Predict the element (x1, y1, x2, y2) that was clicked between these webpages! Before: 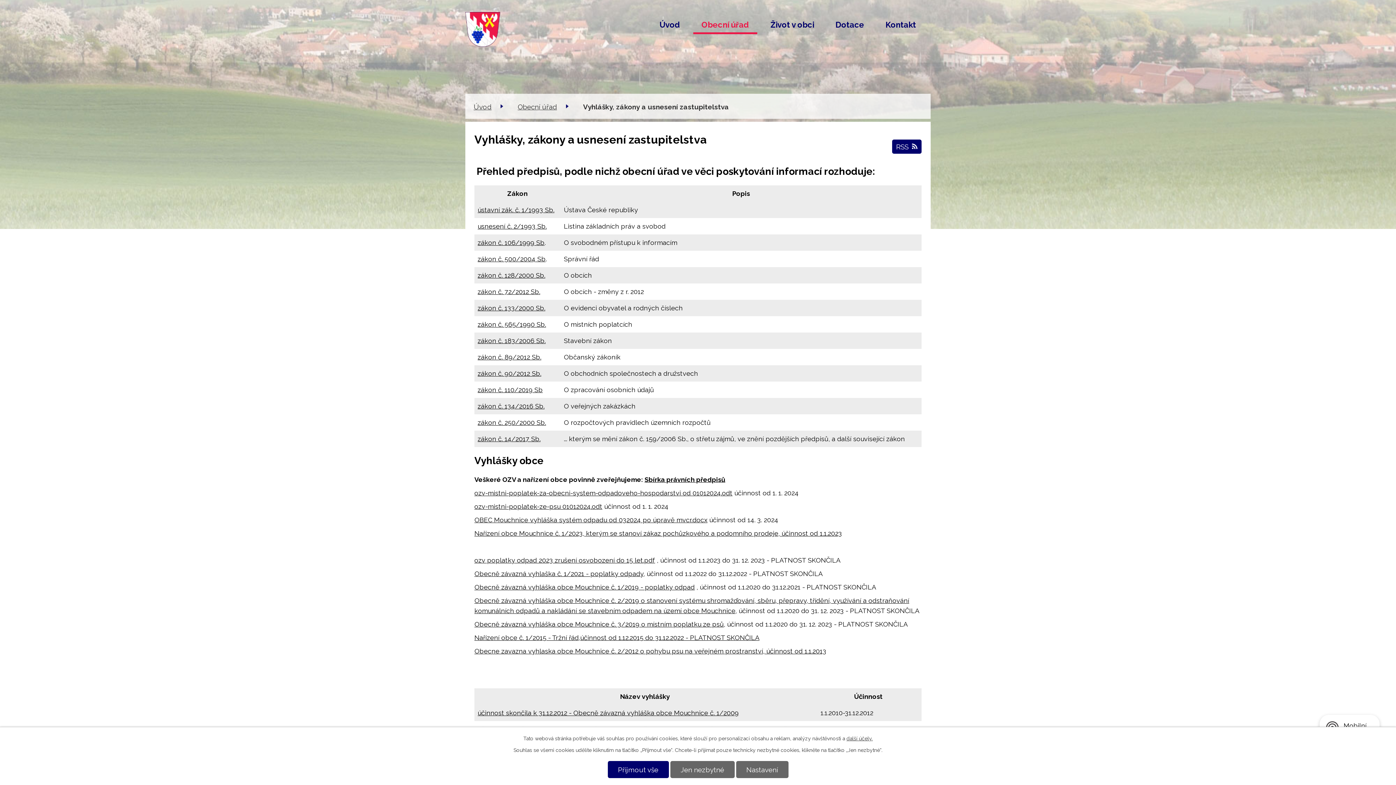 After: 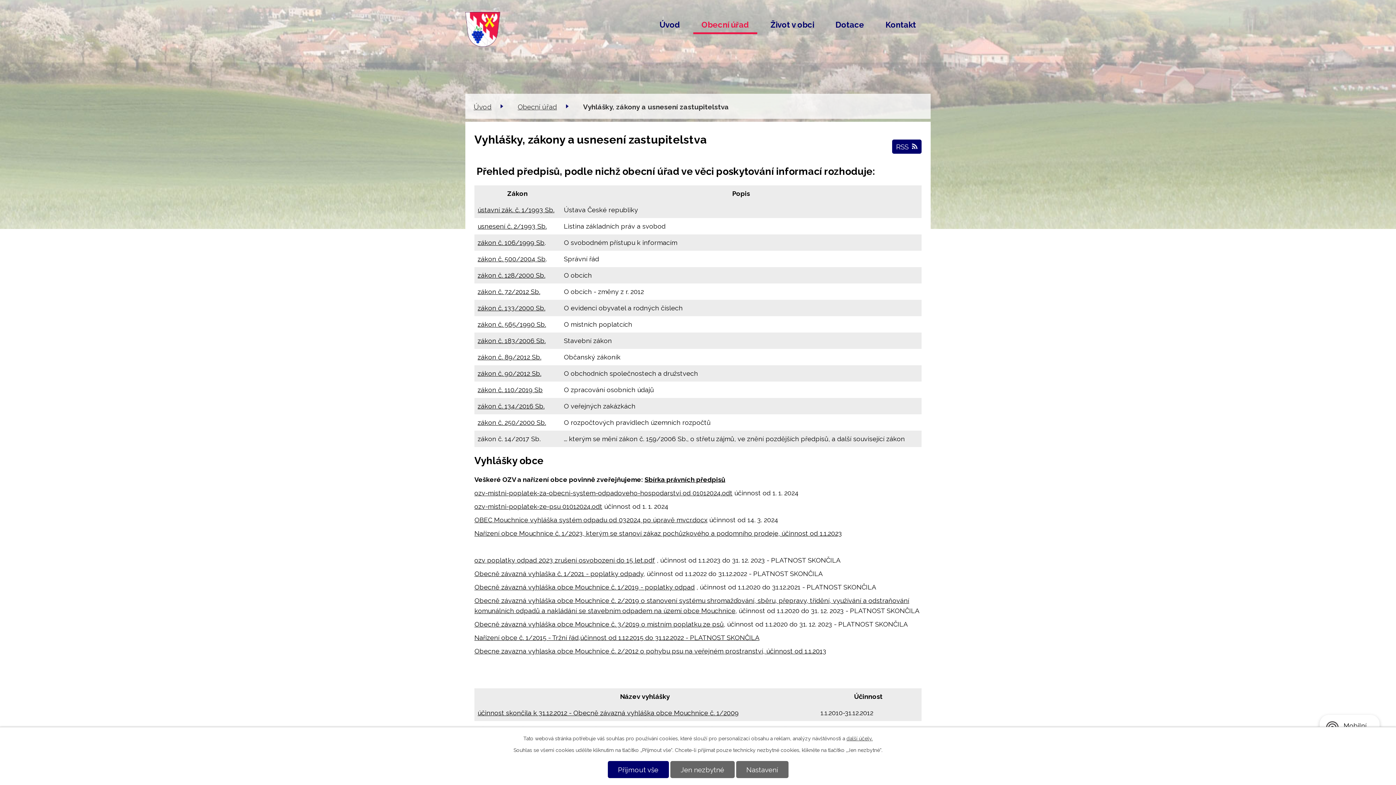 Action: label: zákon č. 14/2017 Sb. bbox: (477, 435, 540, 442)